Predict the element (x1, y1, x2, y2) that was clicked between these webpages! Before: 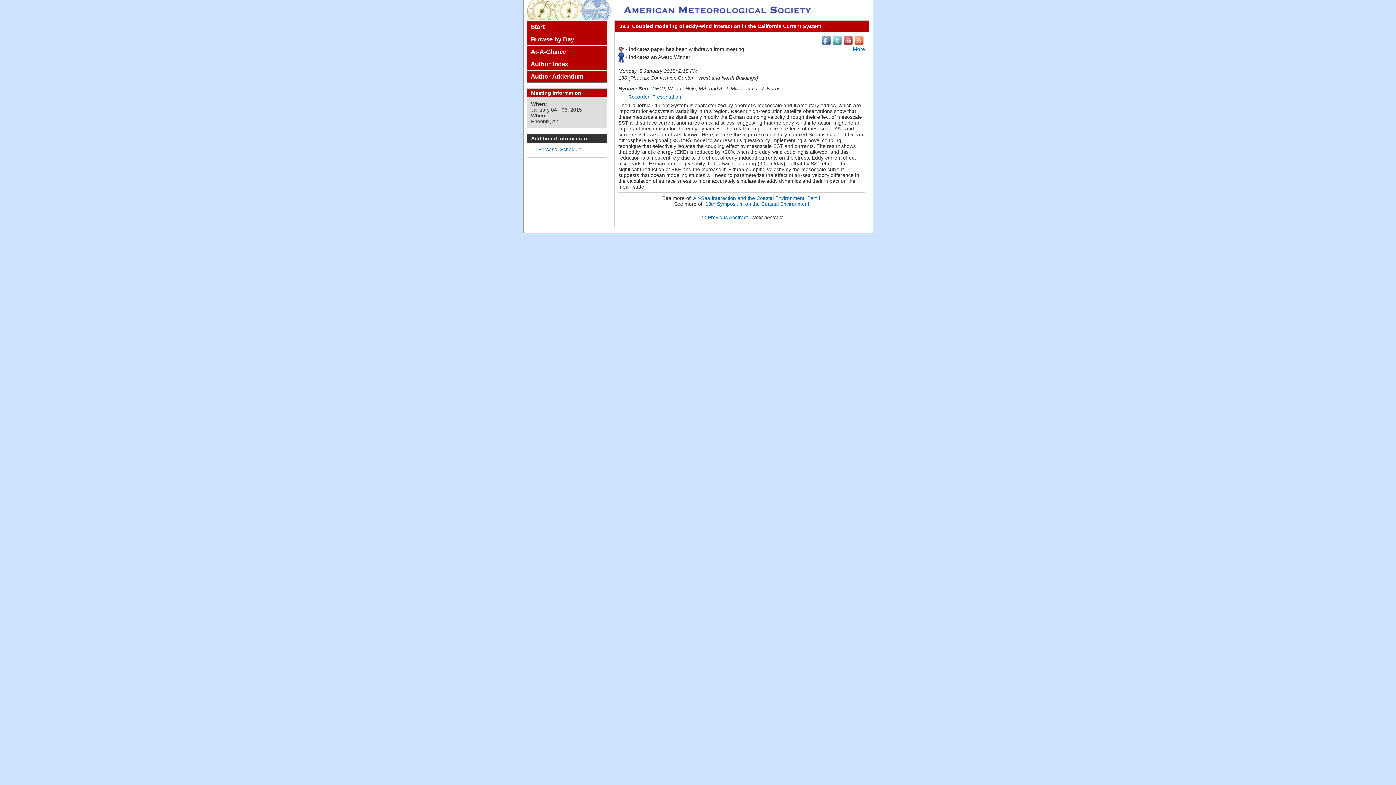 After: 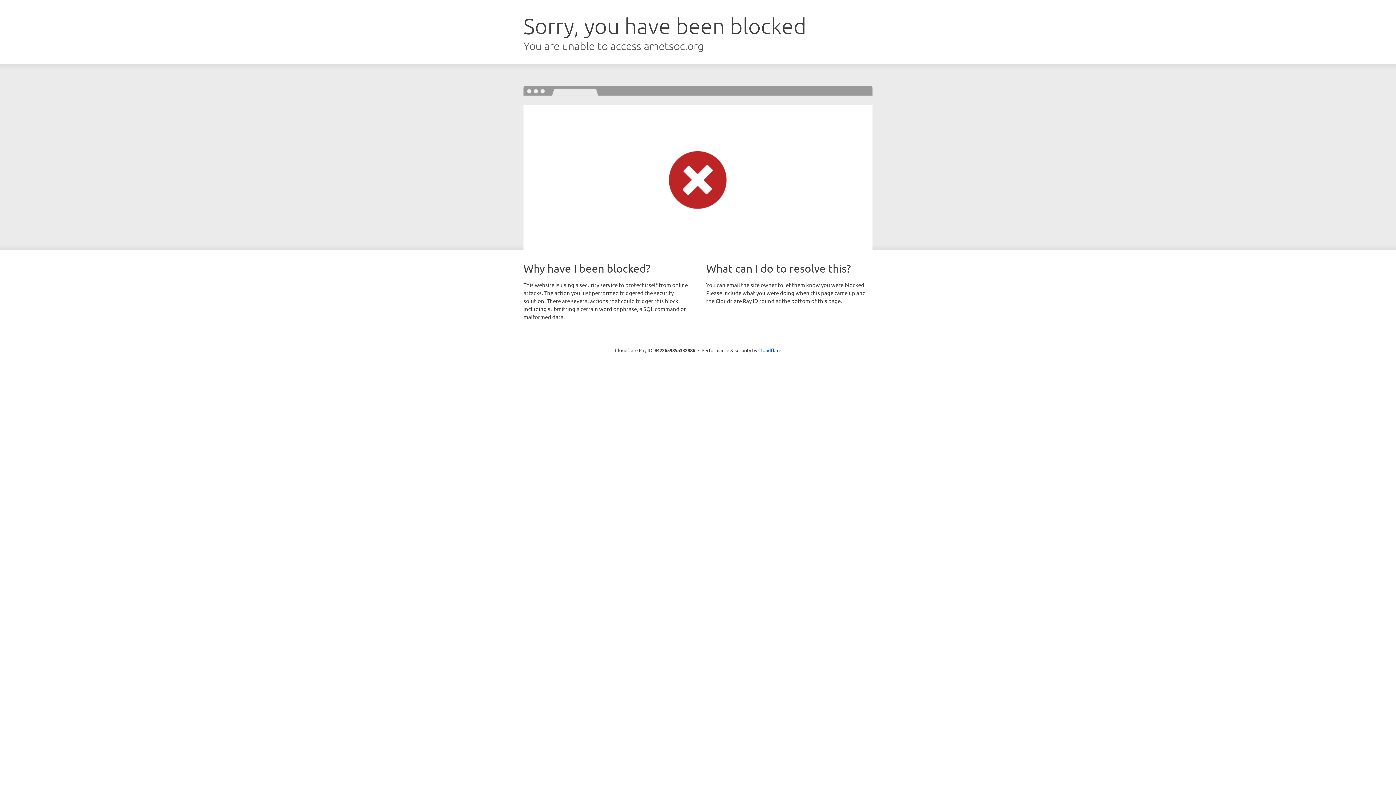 Action: bbox: (854, 37, 865, 43)